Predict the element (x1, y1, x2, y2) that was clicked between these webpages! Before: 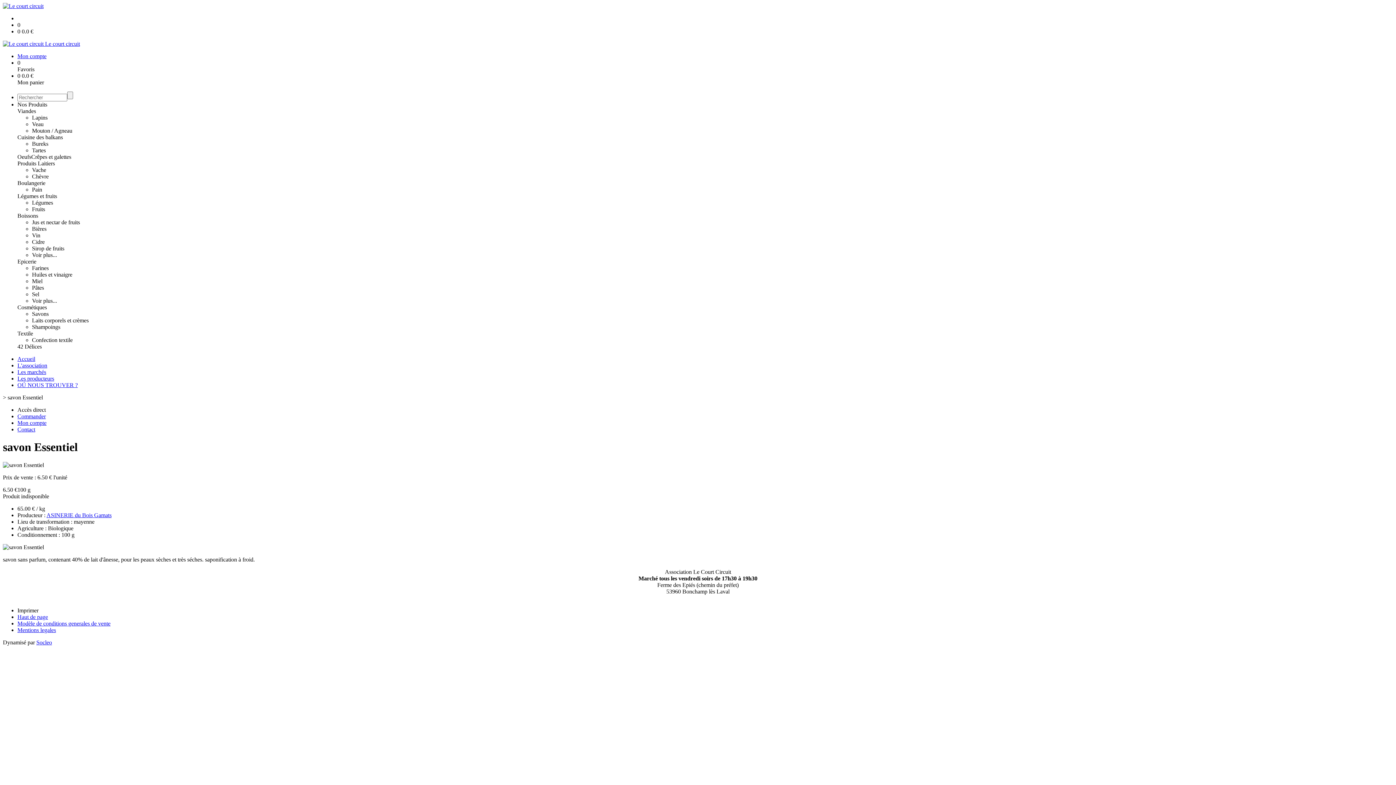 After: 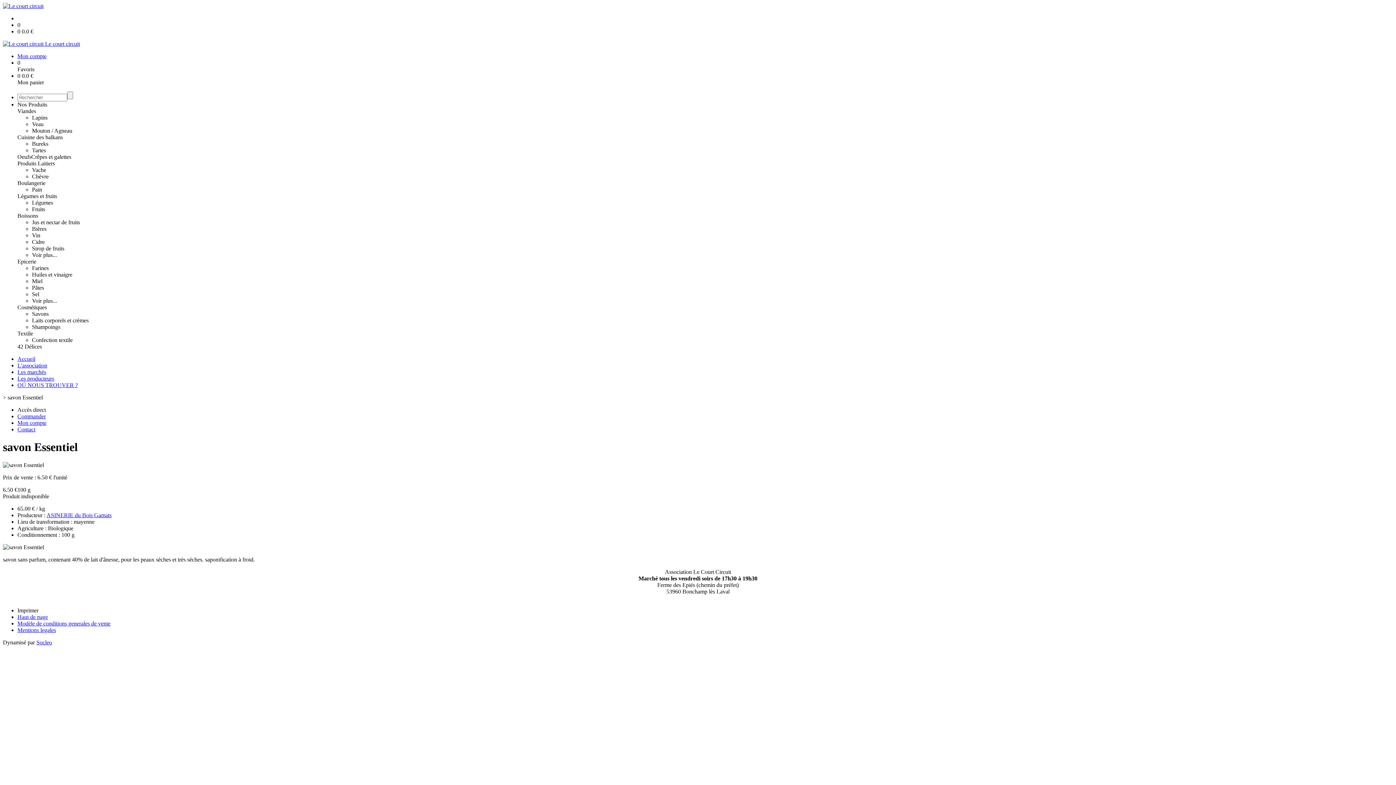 Action: label: Huiles et vinaigre bbox: (32, 271, 72, 277)